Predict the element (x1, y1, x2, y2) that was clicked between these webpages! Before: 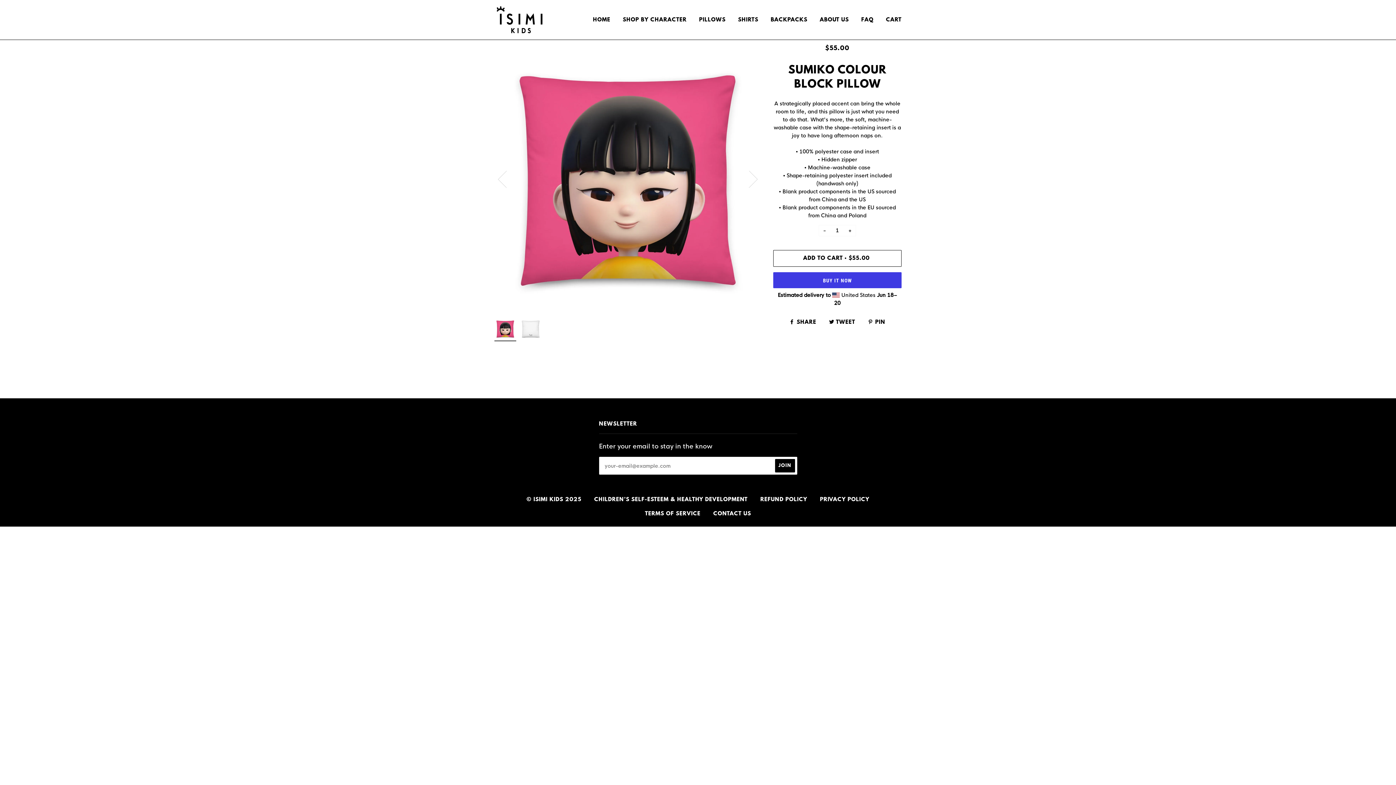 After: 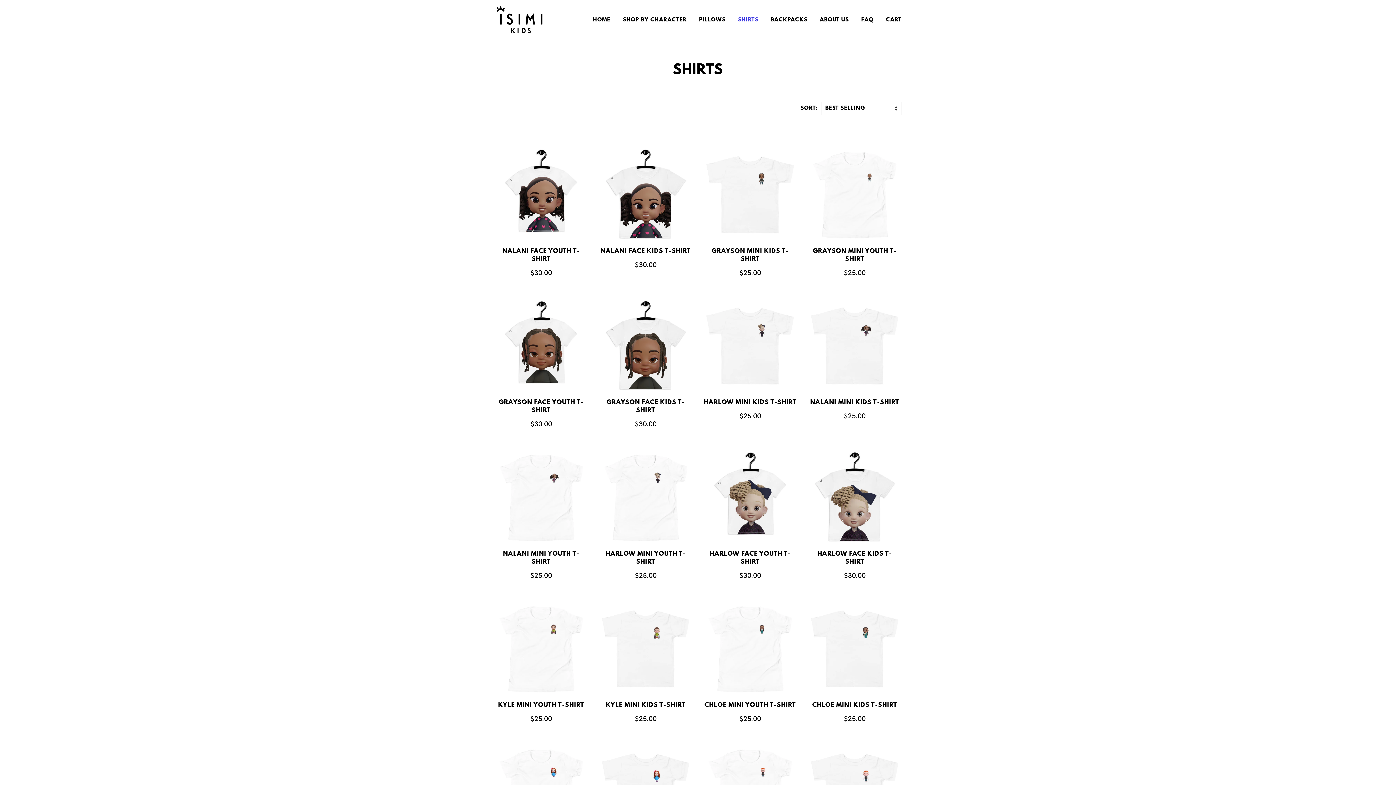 Action: label: SHIRTS bbox: (727, 8, 758, 31)